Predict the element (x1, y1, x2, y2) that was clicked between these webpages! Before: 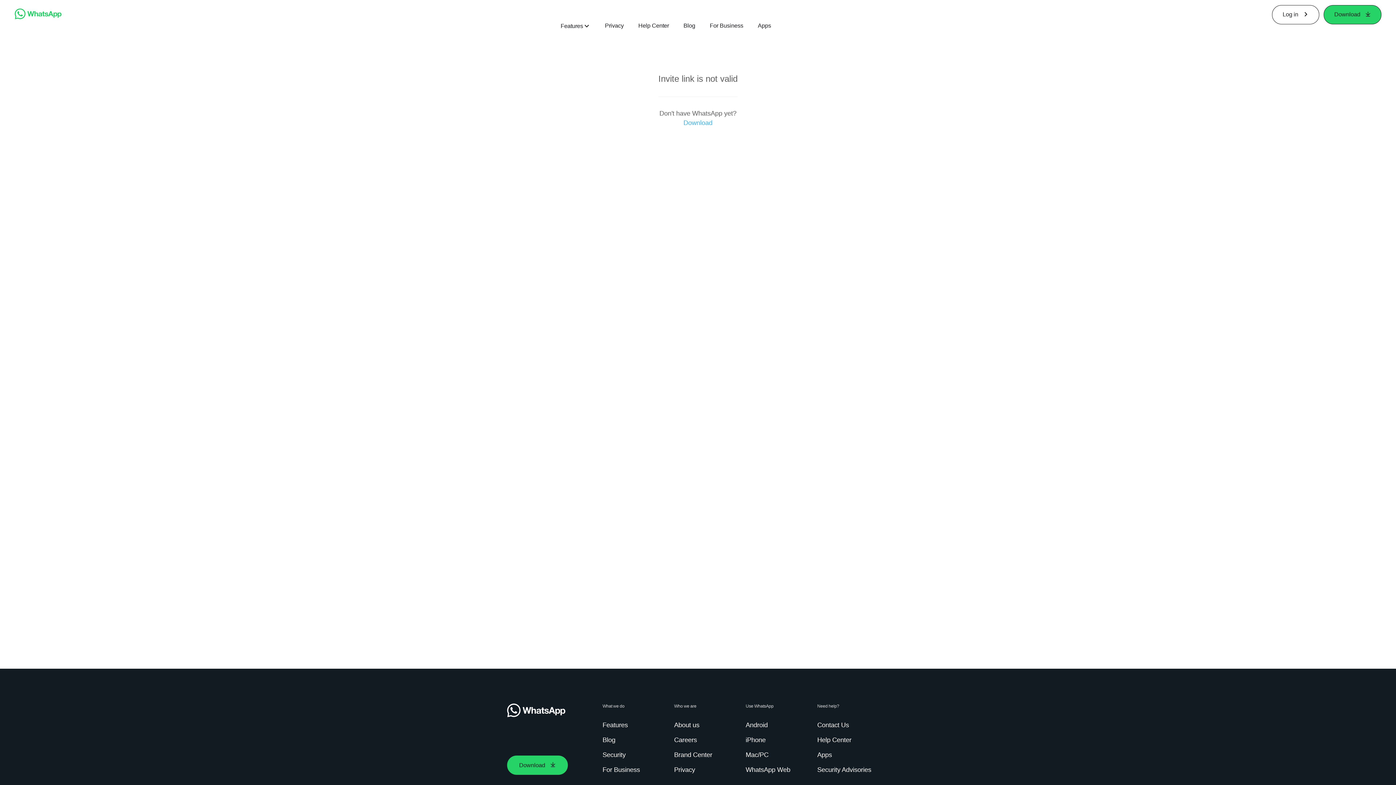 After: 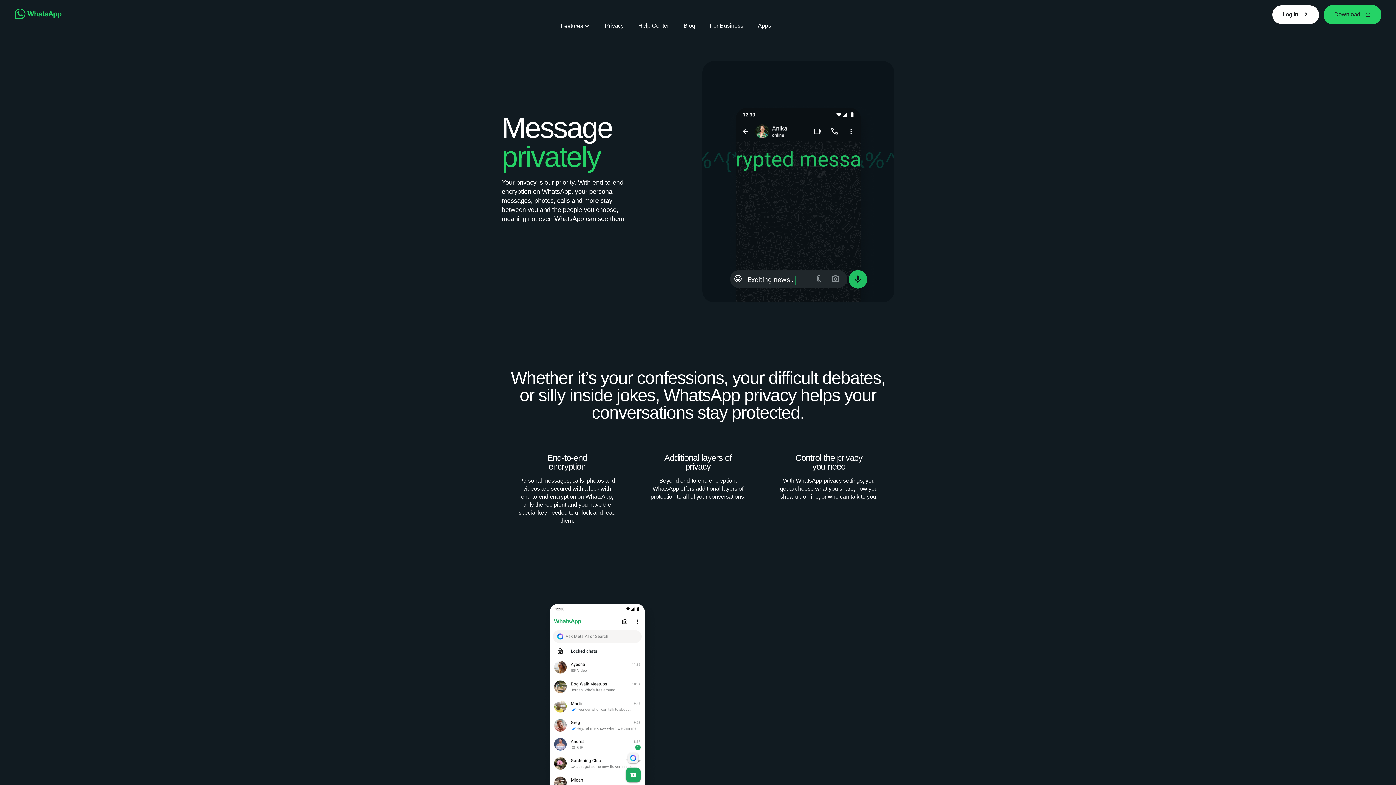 Action: label: Privacy bbox: (605, 21, 623, 29)